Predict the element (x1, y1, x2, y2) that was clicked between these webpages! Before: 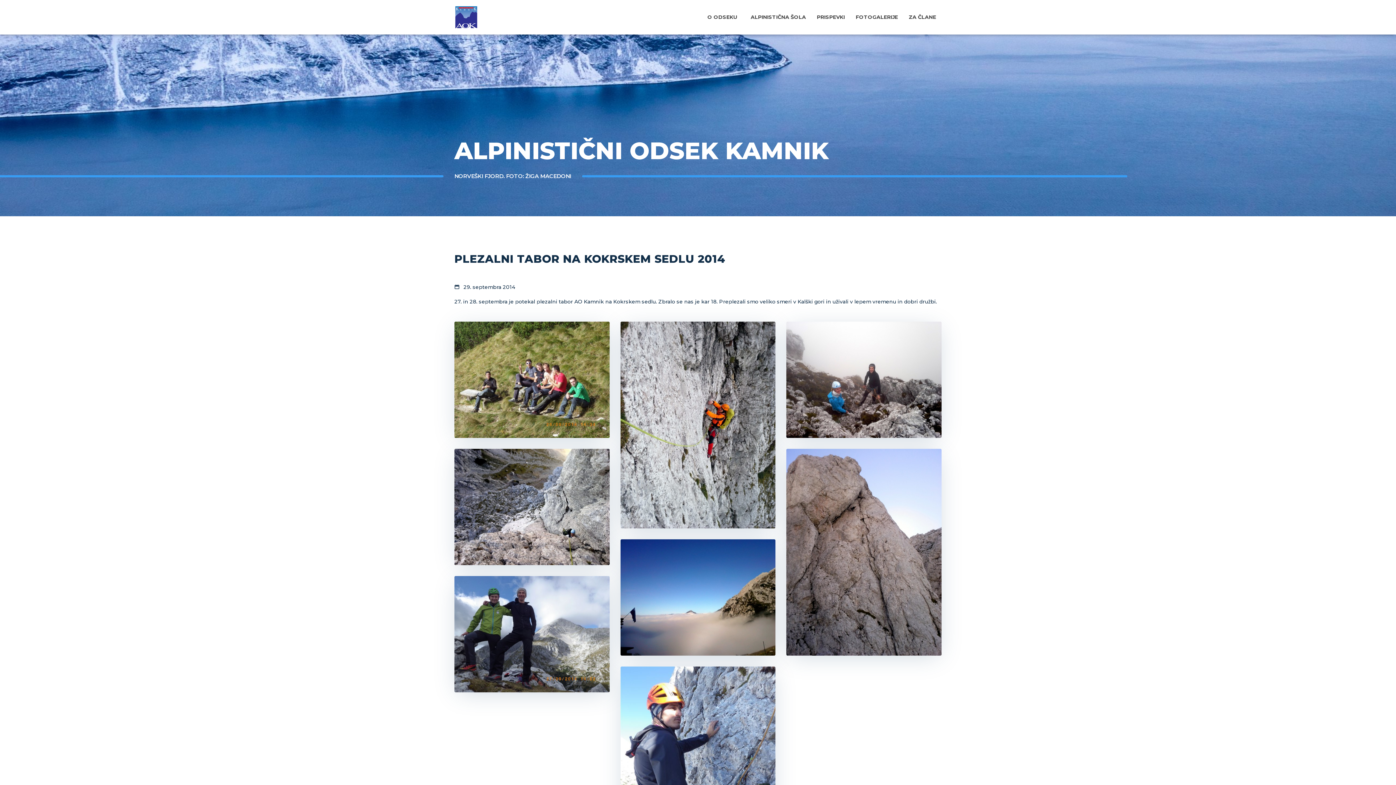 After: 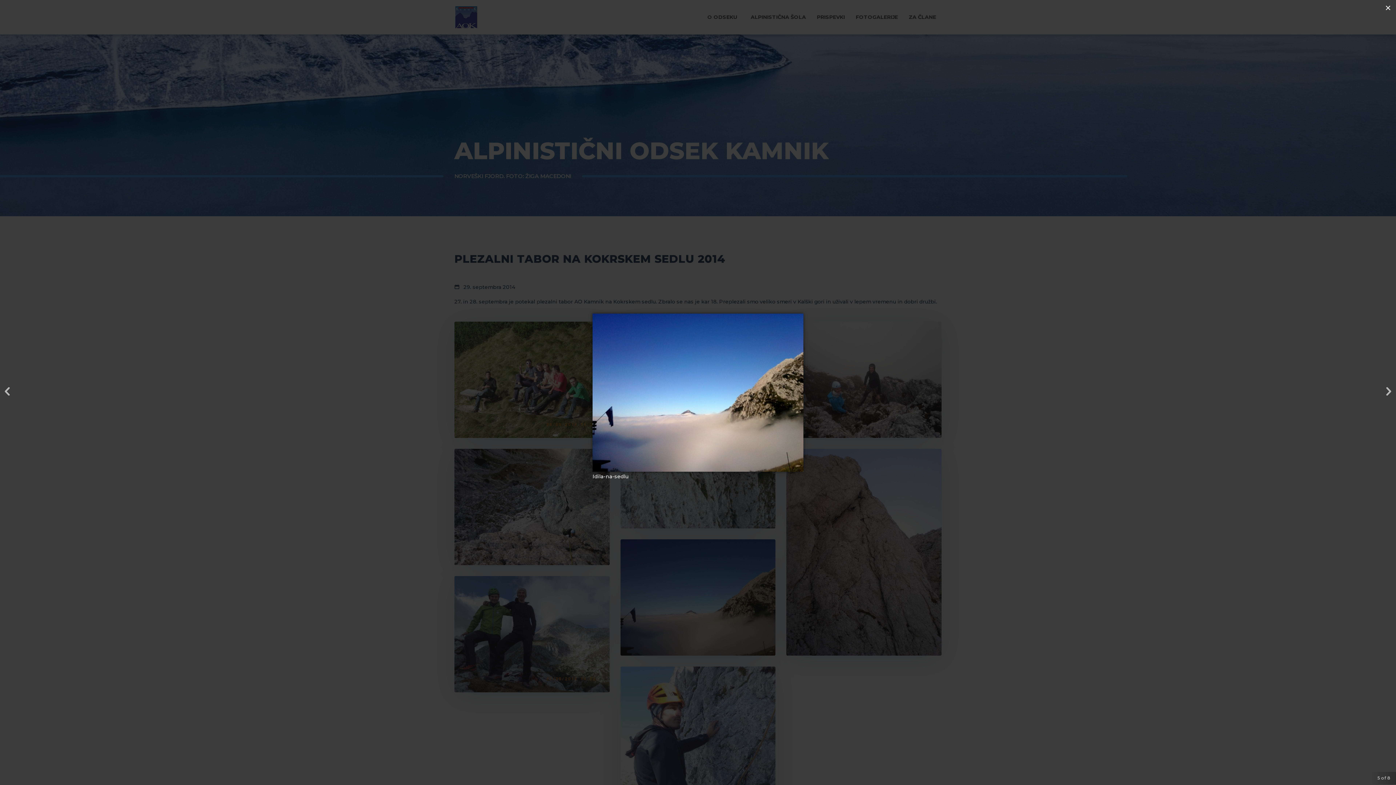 Action: bbox: (620, 539, 775, 655)